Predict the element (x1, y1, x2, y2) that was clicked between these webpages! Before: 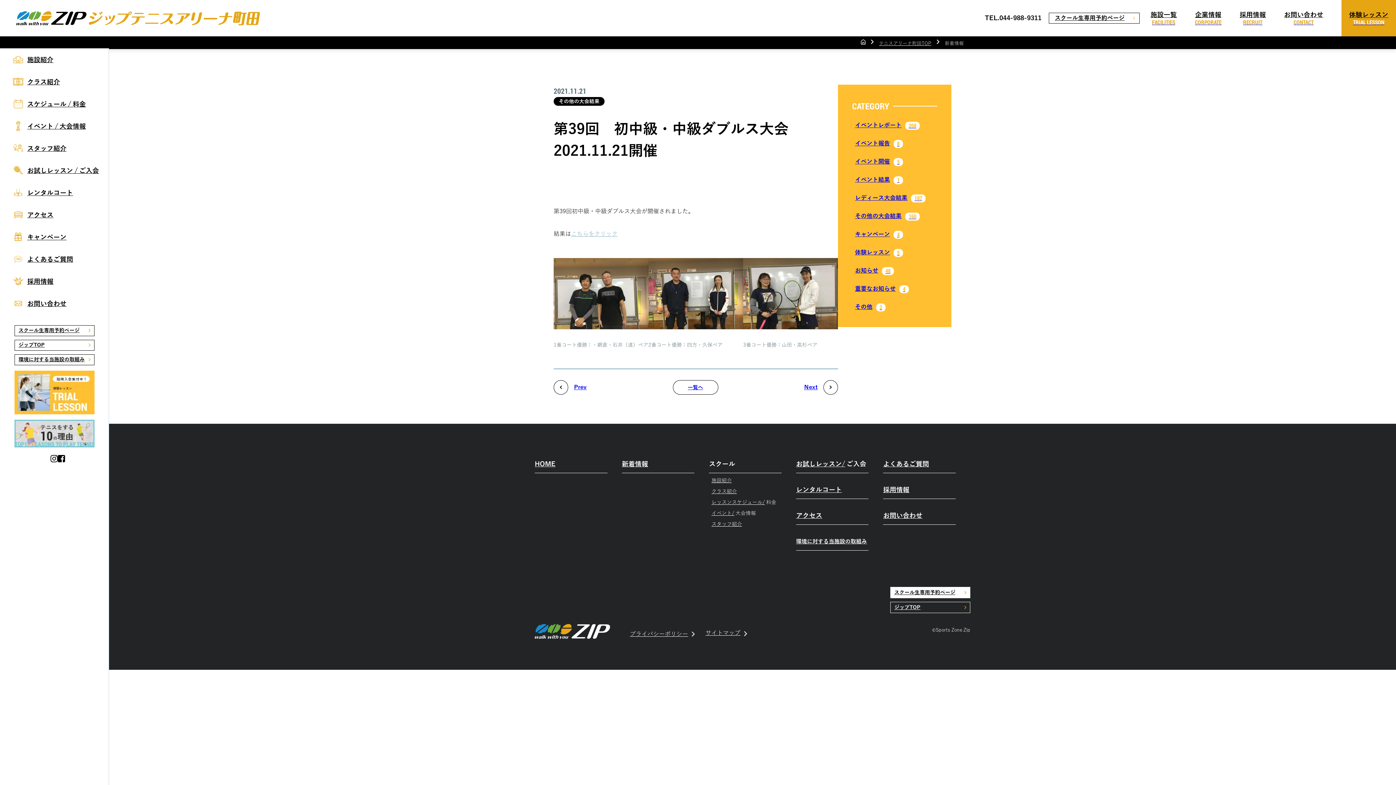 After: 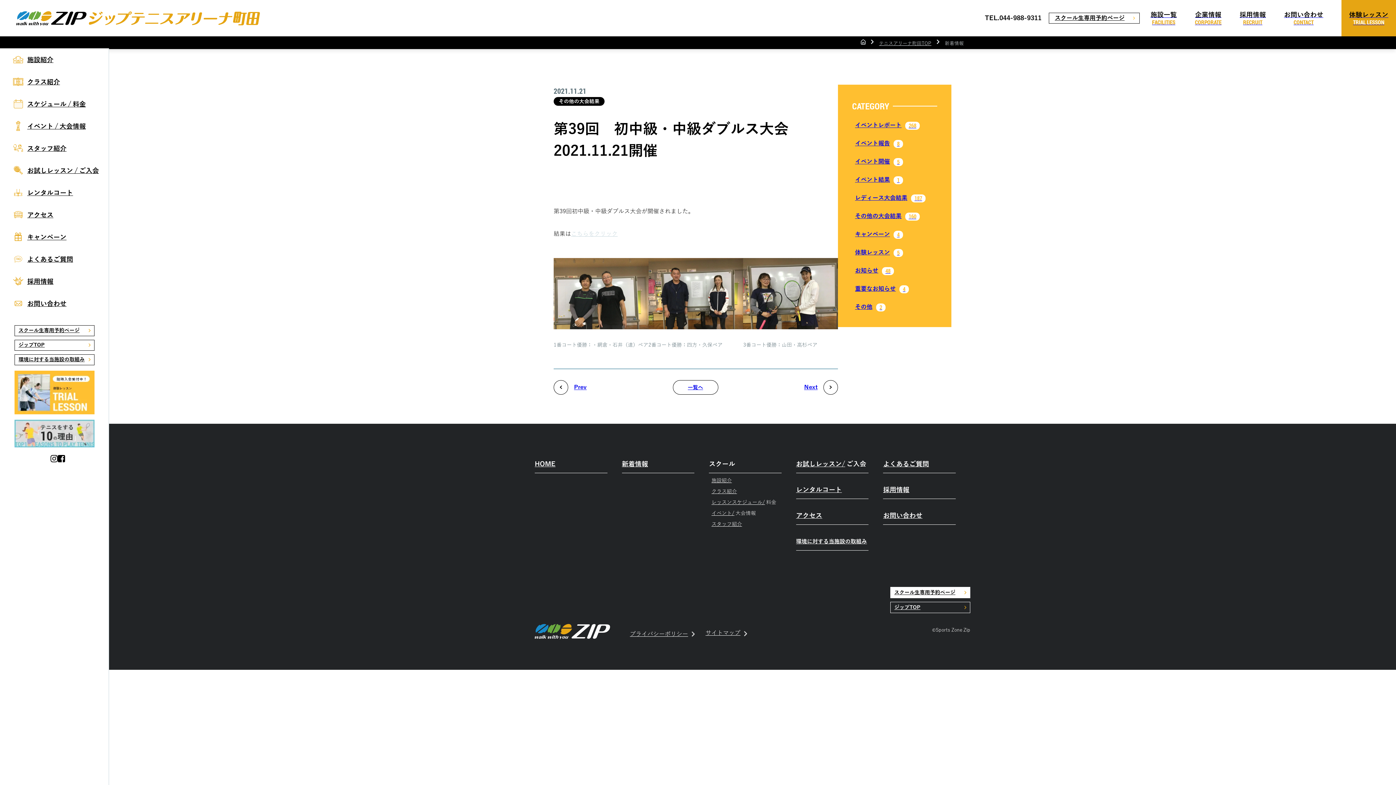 Action: bbox: (571, 230, 617, 237) label: こちらをクリック